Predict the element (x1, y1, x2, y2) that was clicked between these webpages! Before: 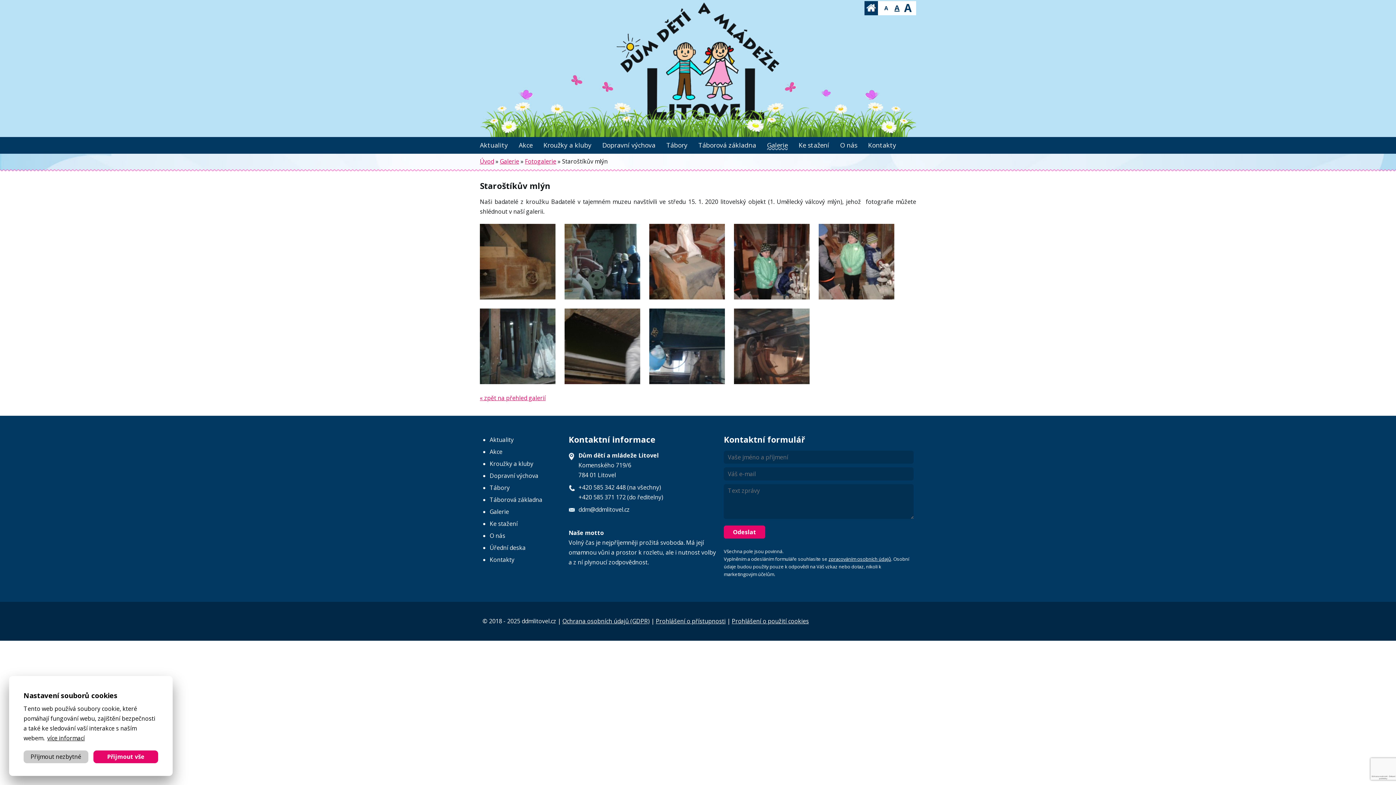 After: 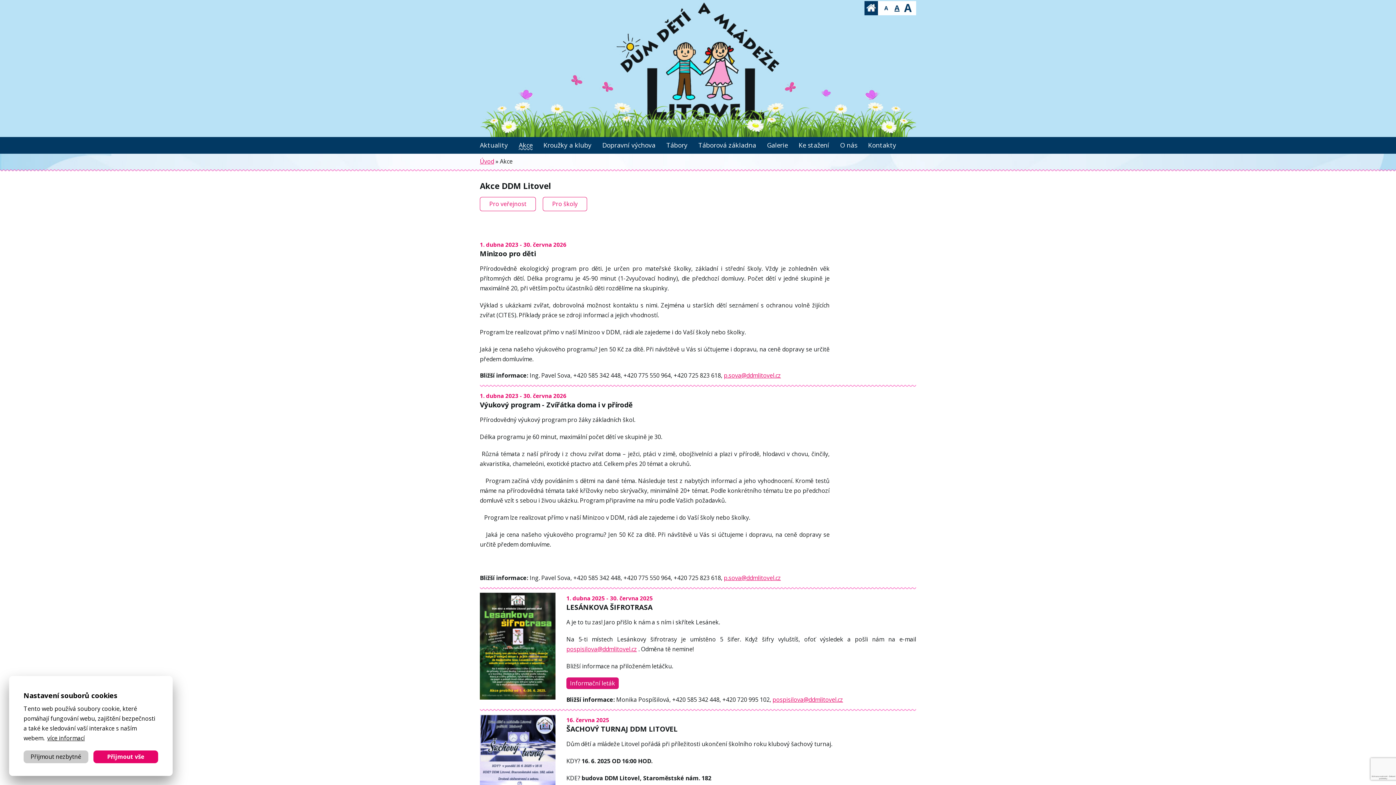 Action: bbox: (489, 448, 502, 456) label: Akce